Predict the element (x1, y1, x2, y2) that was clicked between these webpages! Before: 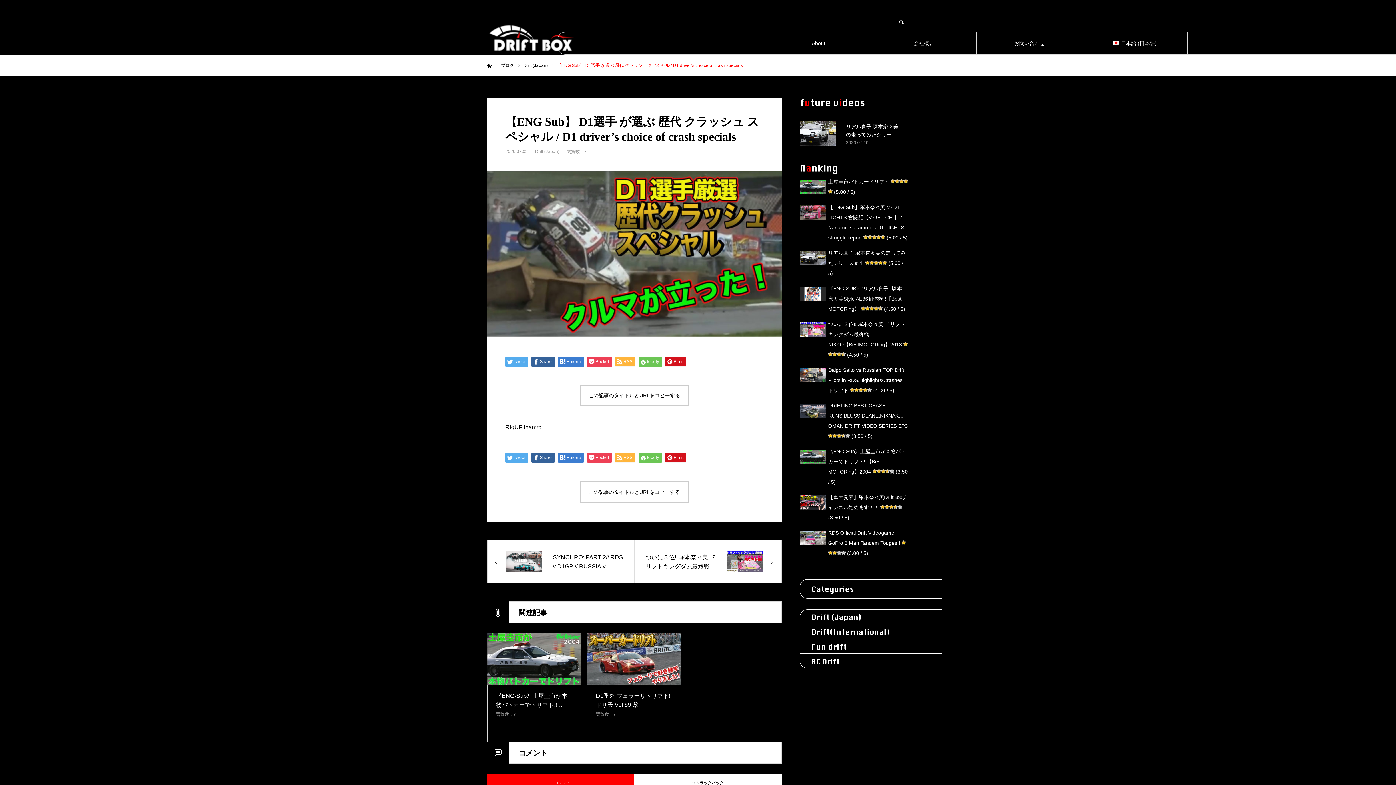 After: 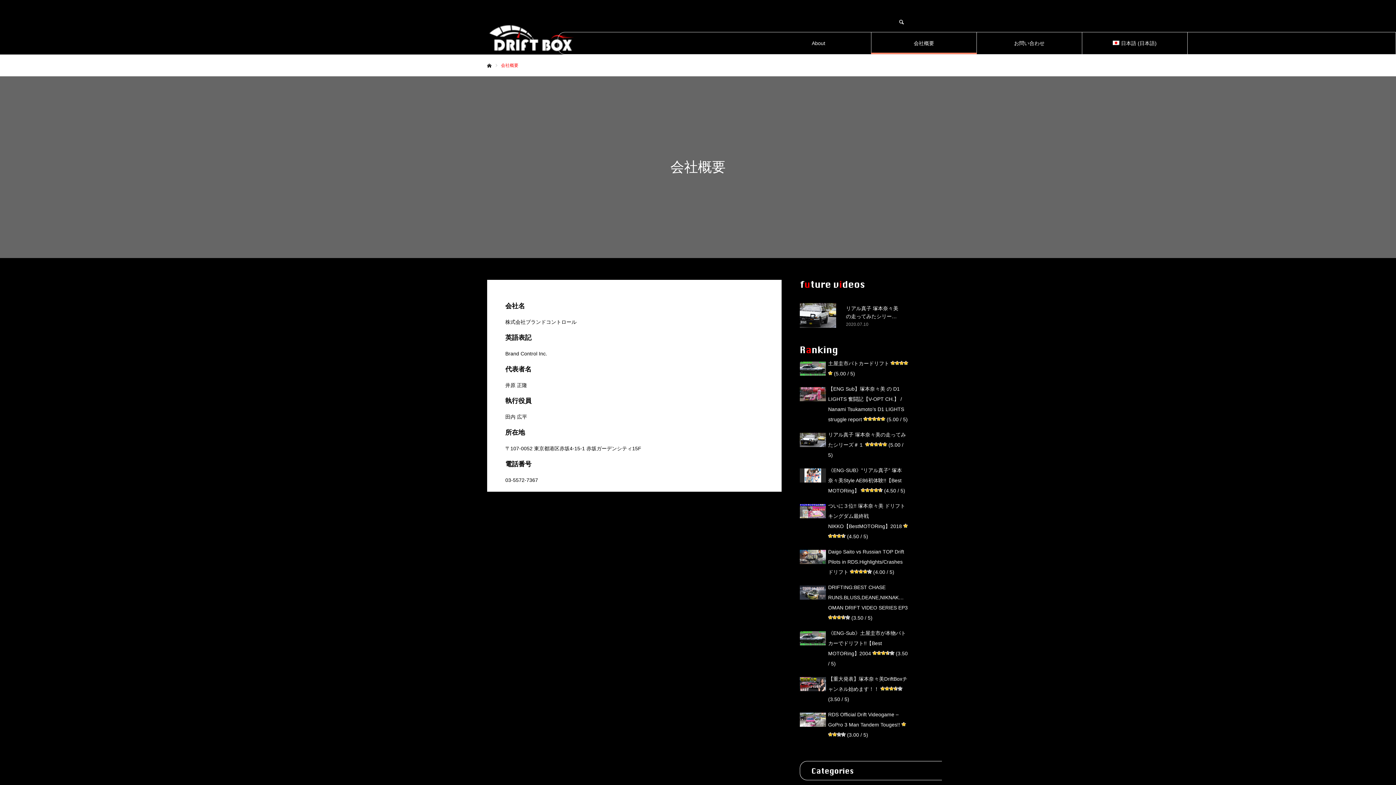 Action: bbox: (871, 32, 976, 54) label: 会社概要